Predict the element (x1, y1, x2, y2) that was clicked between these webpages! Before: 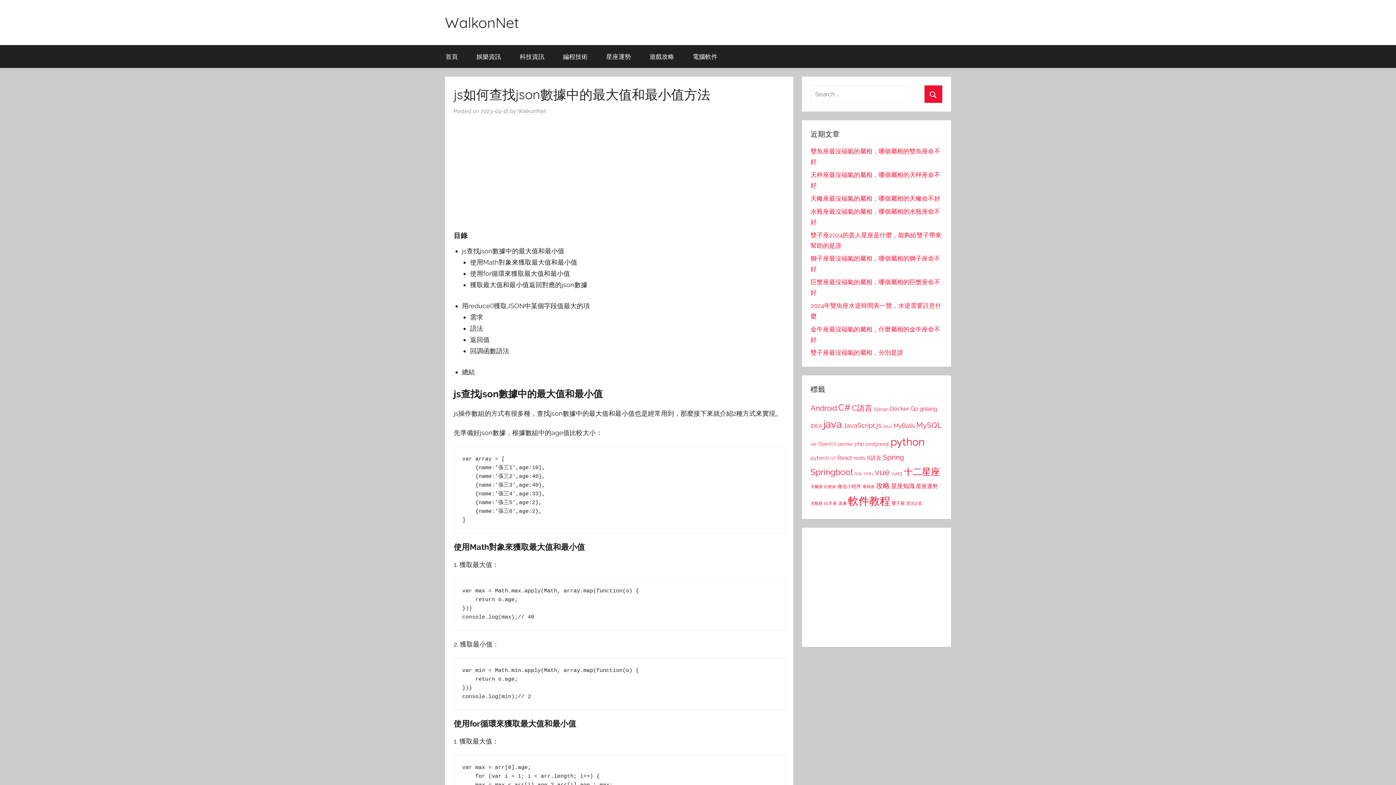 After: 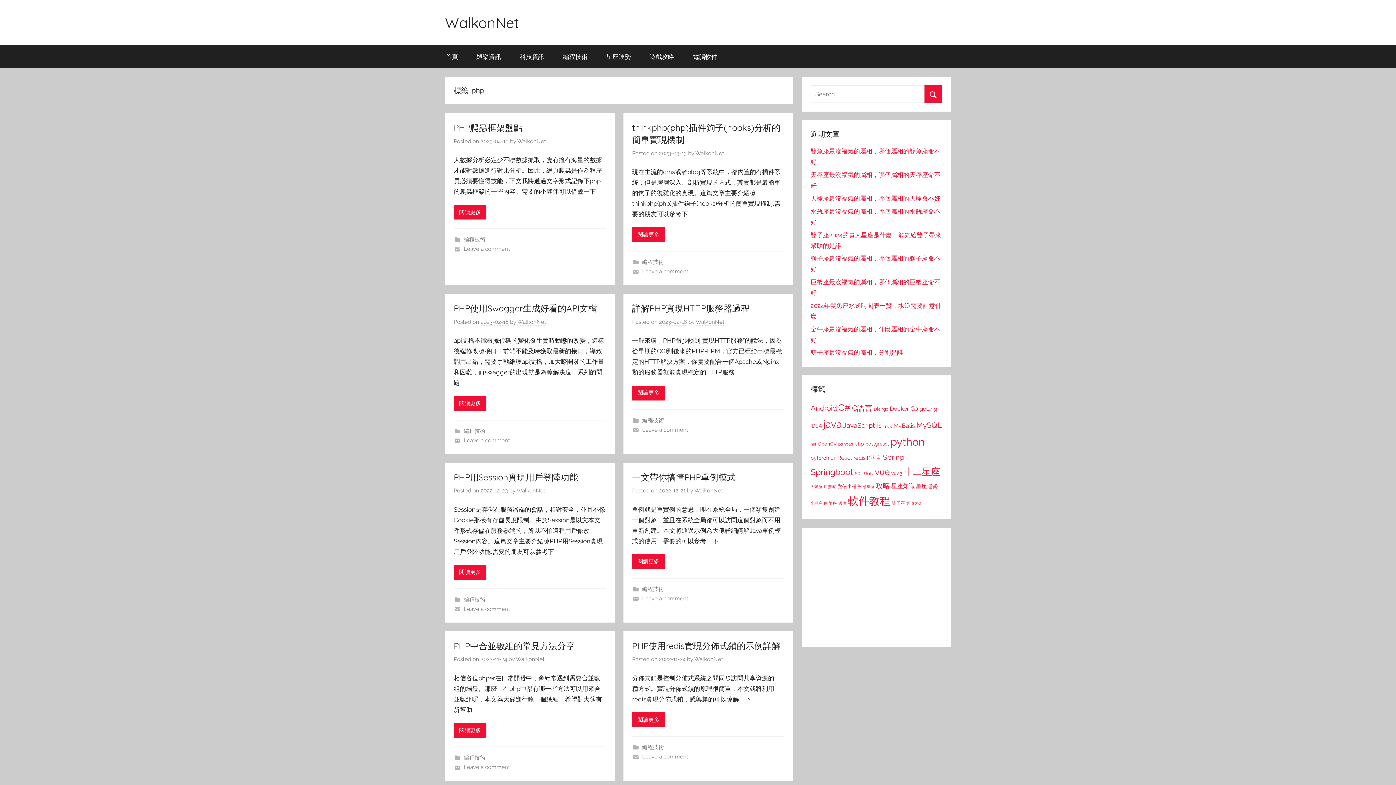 Action: label: php (258 個項目) bbox: (854, 441, 864, 447)